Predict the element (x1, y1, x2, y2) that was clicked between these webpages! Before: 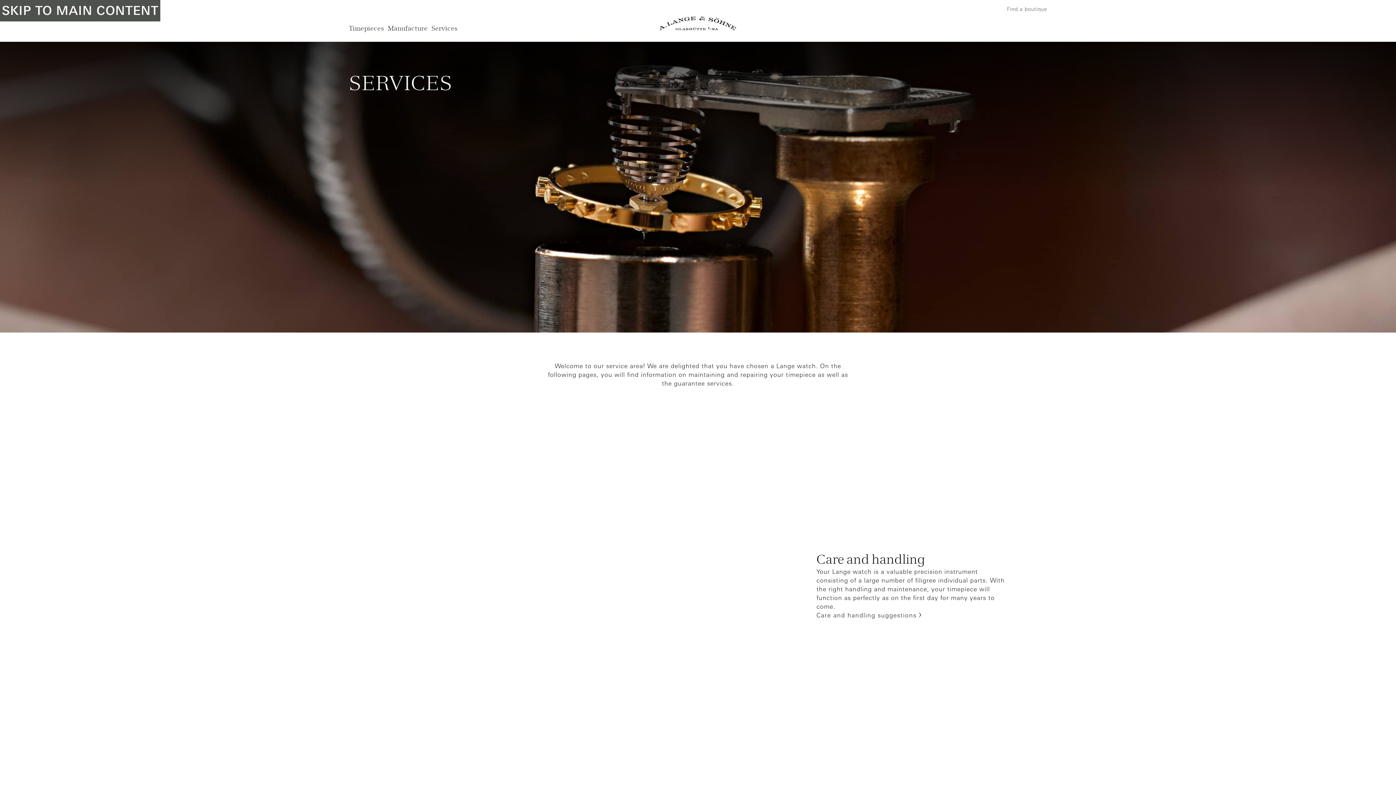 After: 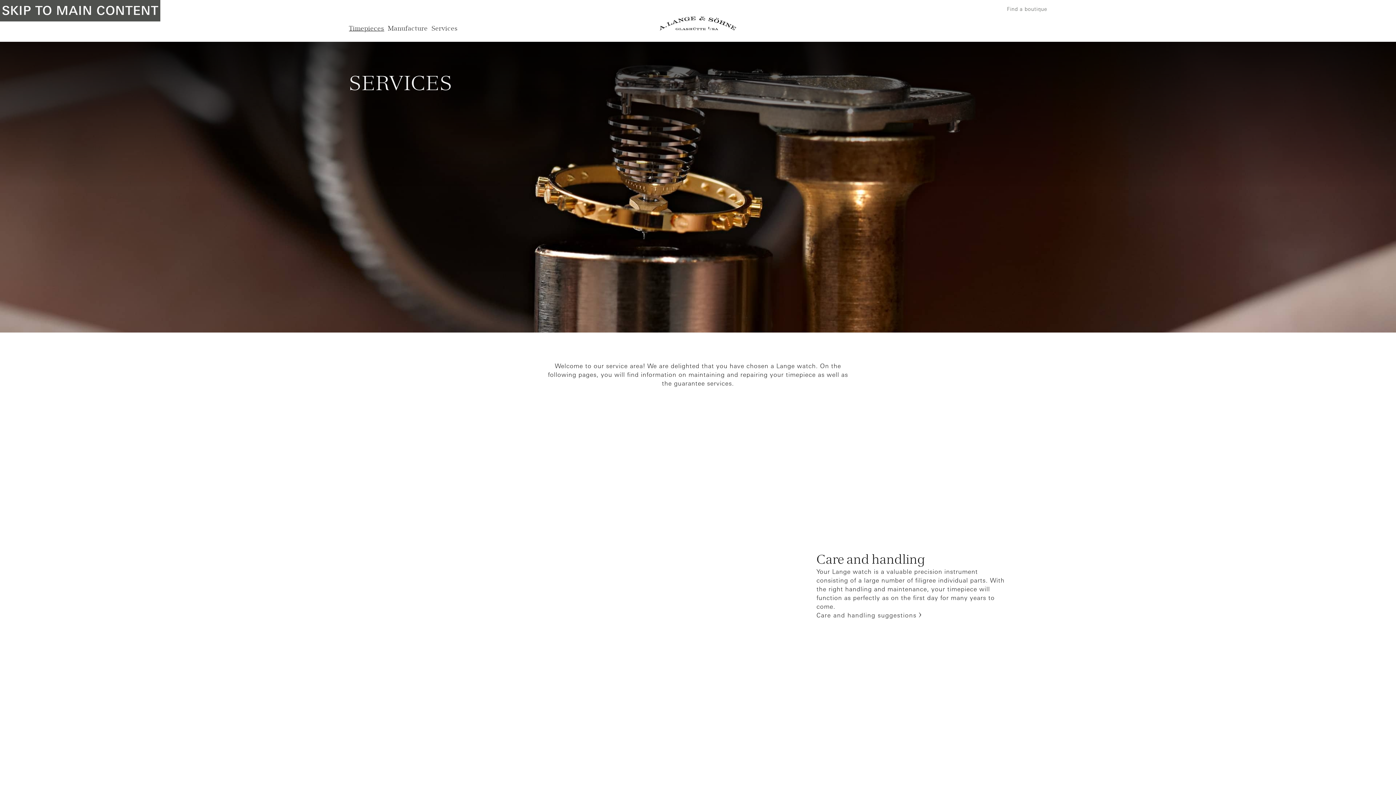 Action: label: Timepieces bbox: (347, 22, 386, 34)